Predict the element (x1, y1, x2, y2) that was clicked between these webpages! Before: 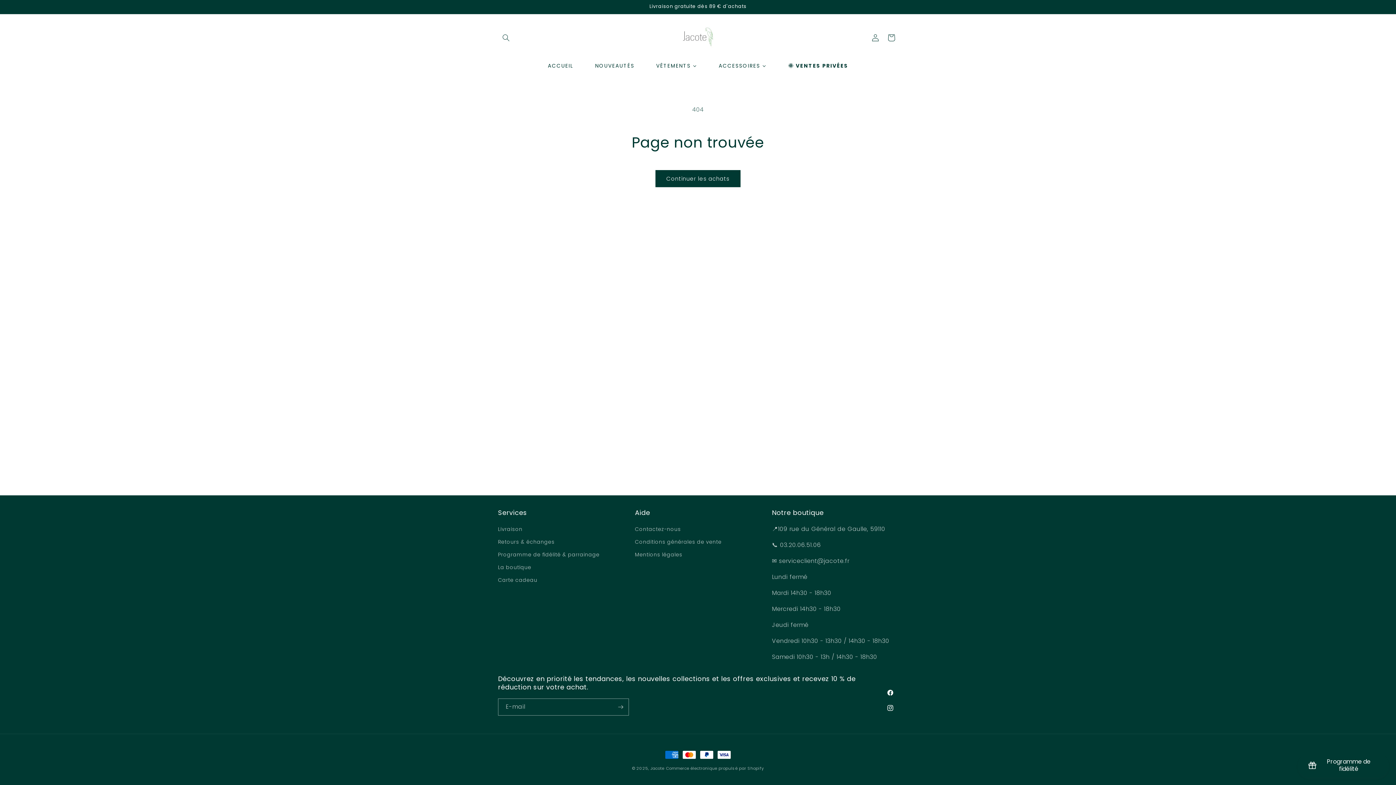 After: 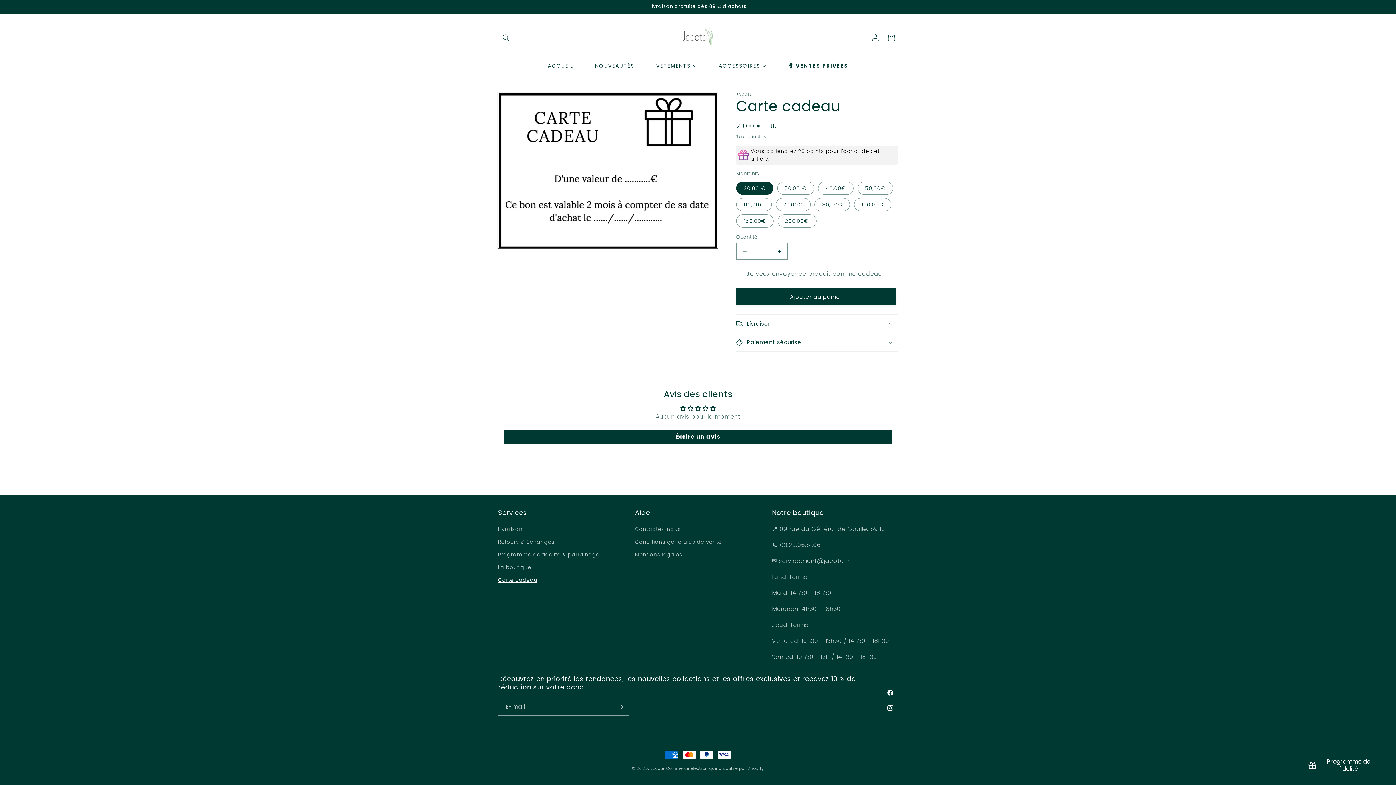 Action: label: Carte cadeau bbox: (498, 574, 537, 586)